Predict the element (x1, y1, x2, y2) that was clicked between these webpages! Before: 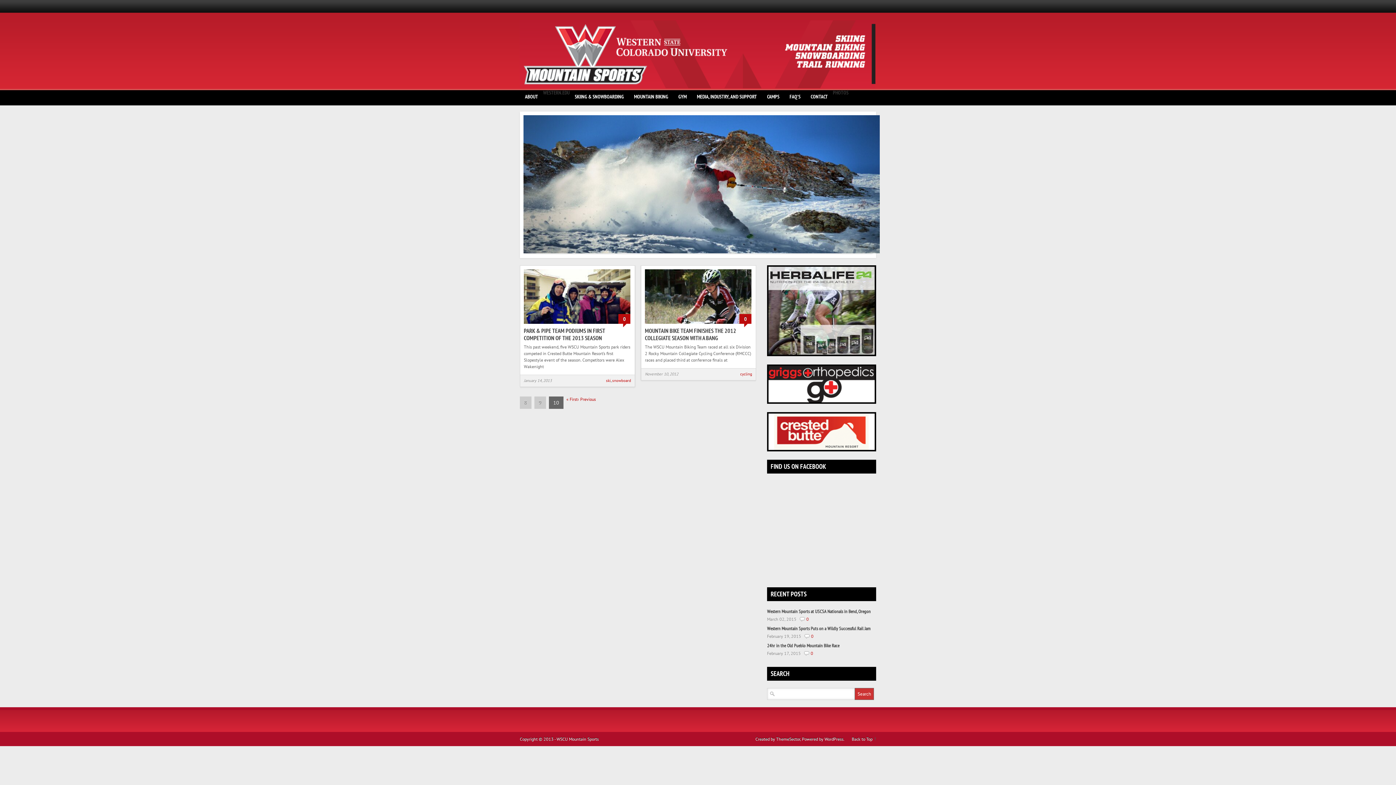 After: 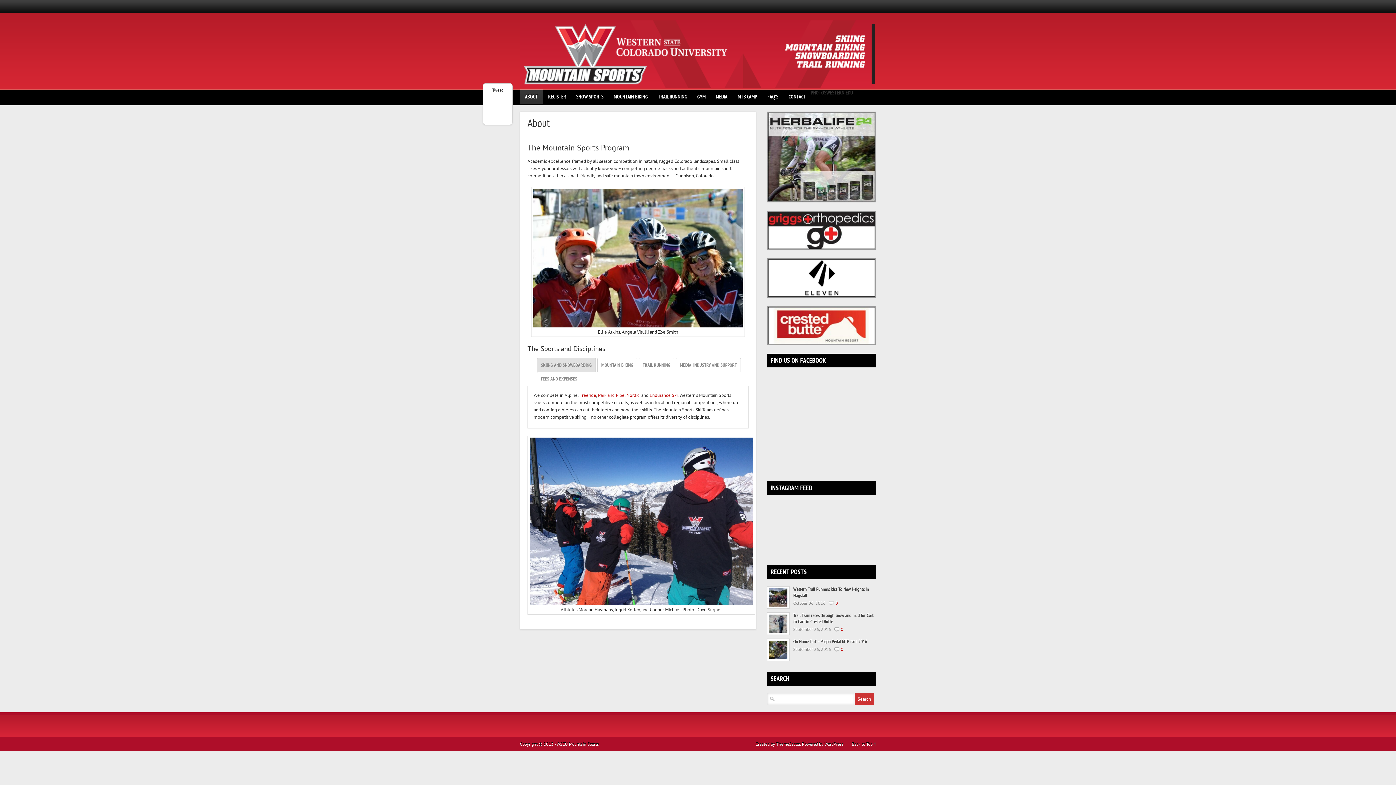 Action: label: ABOUT bbox: (520, 89, 543, 104)